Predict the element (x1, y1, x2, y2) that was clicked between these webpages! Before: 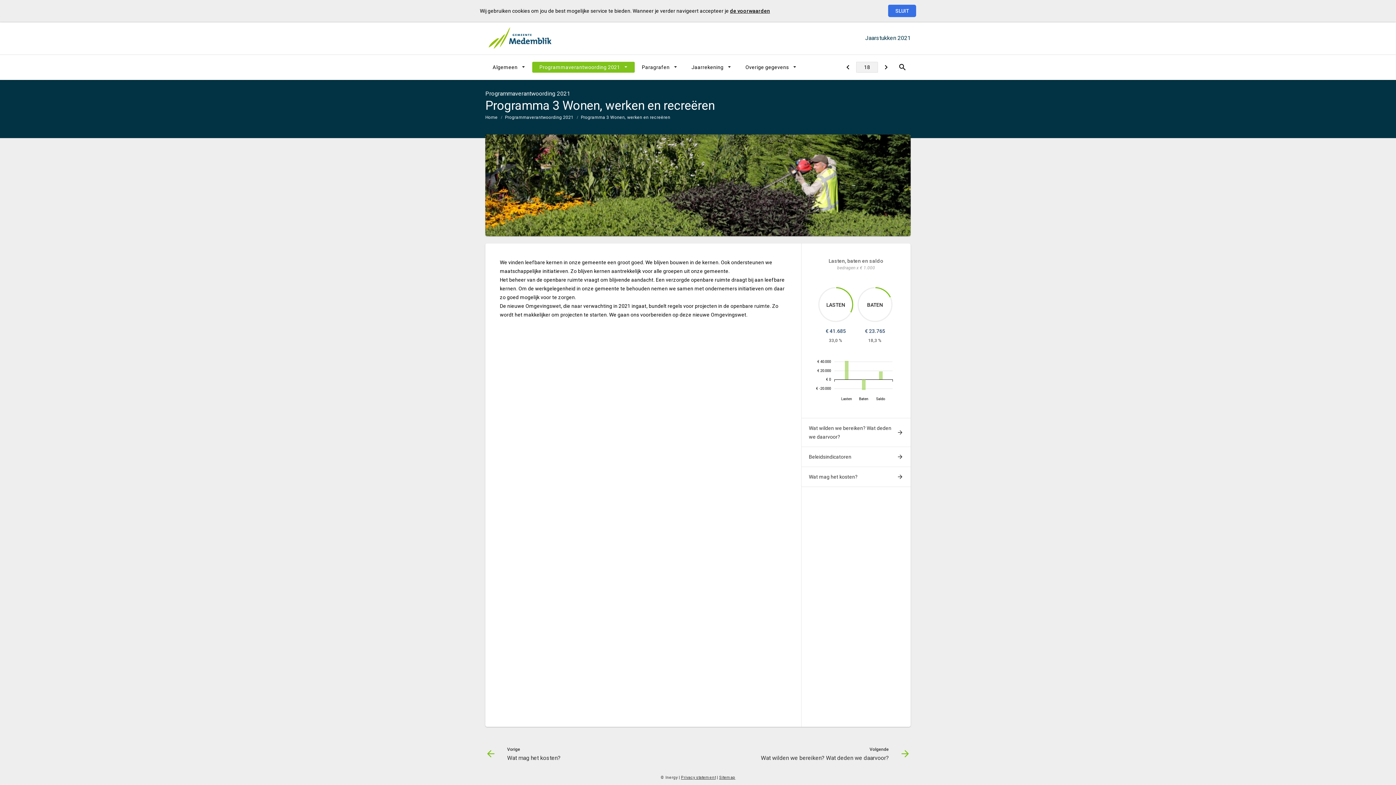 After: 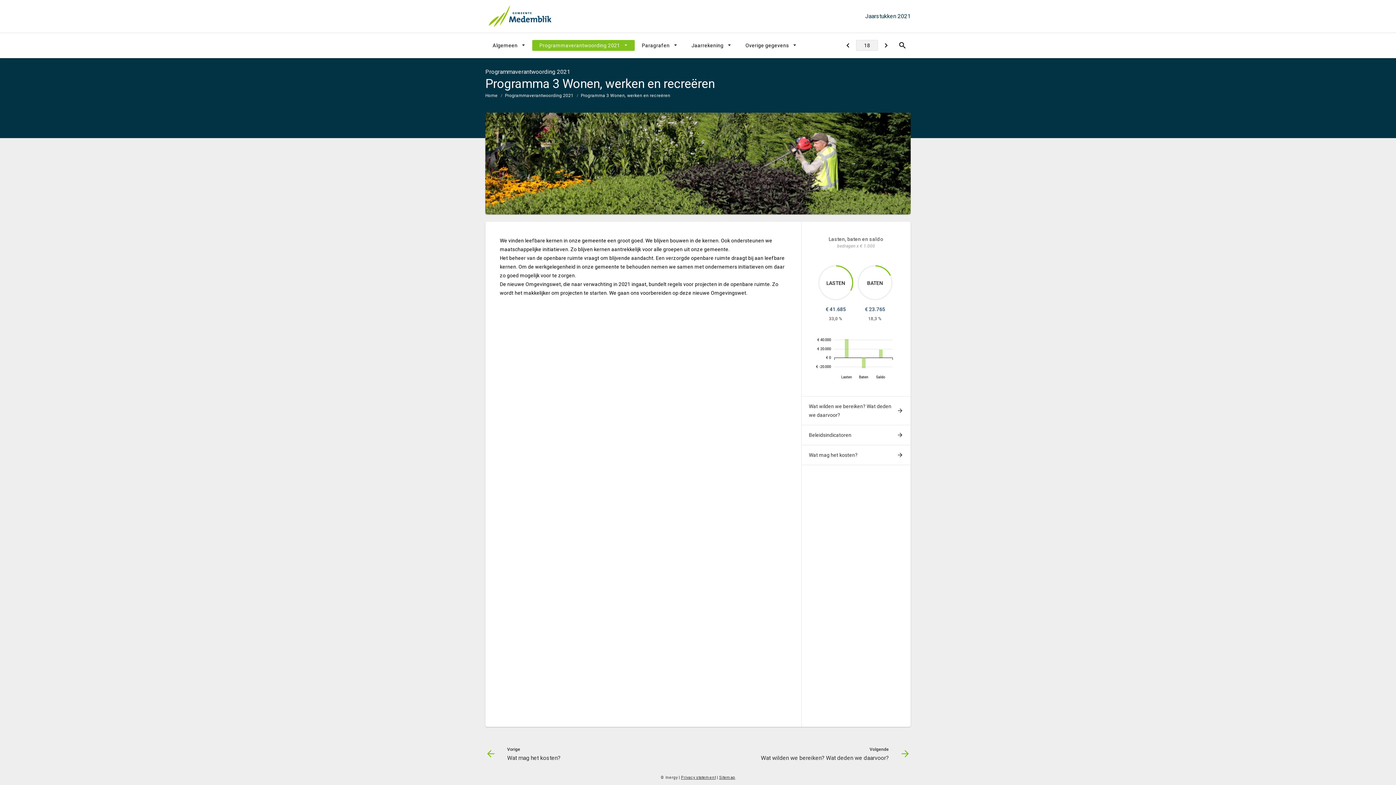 Action: bbox: (888, 4, 916, 17) label: SLUIT